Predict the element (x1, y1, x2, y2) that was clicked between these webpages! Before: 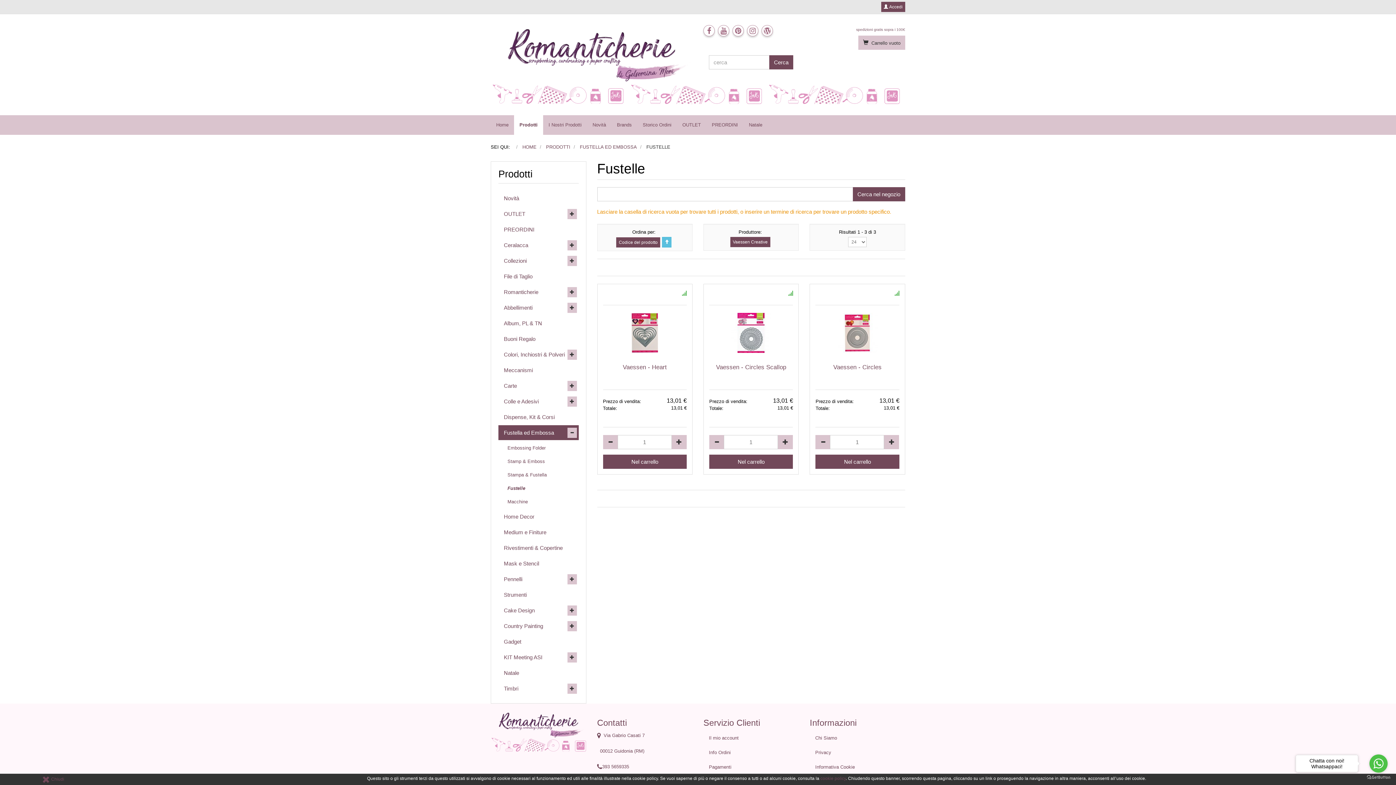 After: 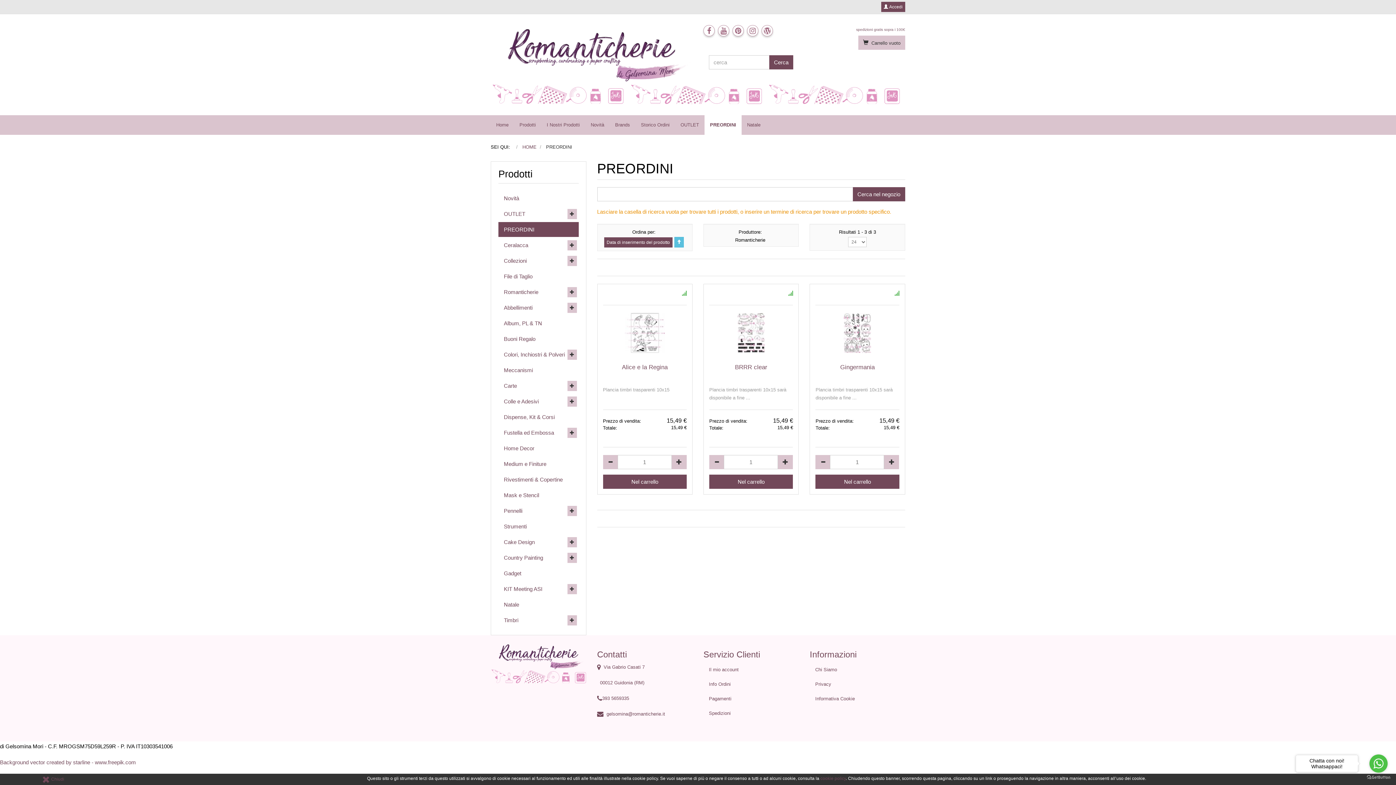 Action: label: PREORDINI bbox: (706, 115, 743, 134)